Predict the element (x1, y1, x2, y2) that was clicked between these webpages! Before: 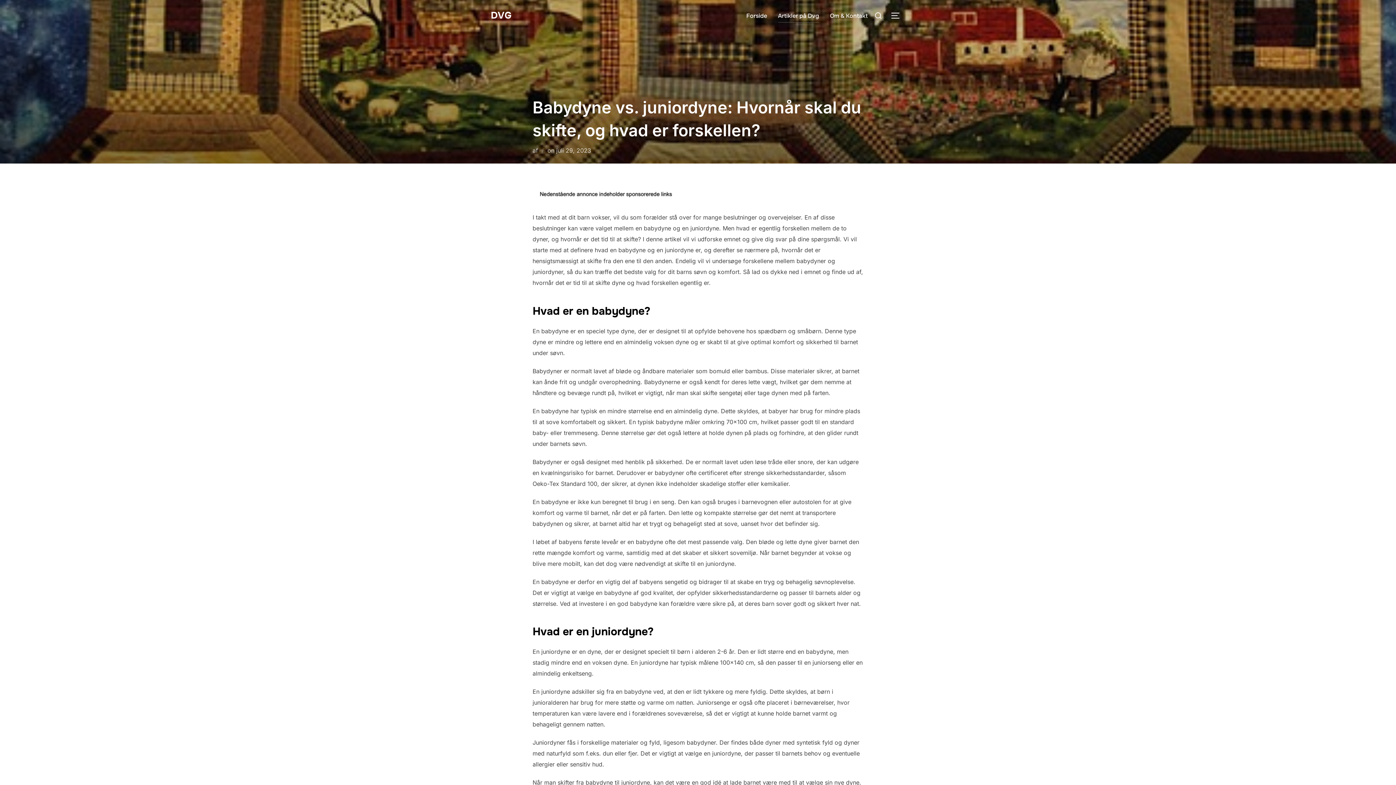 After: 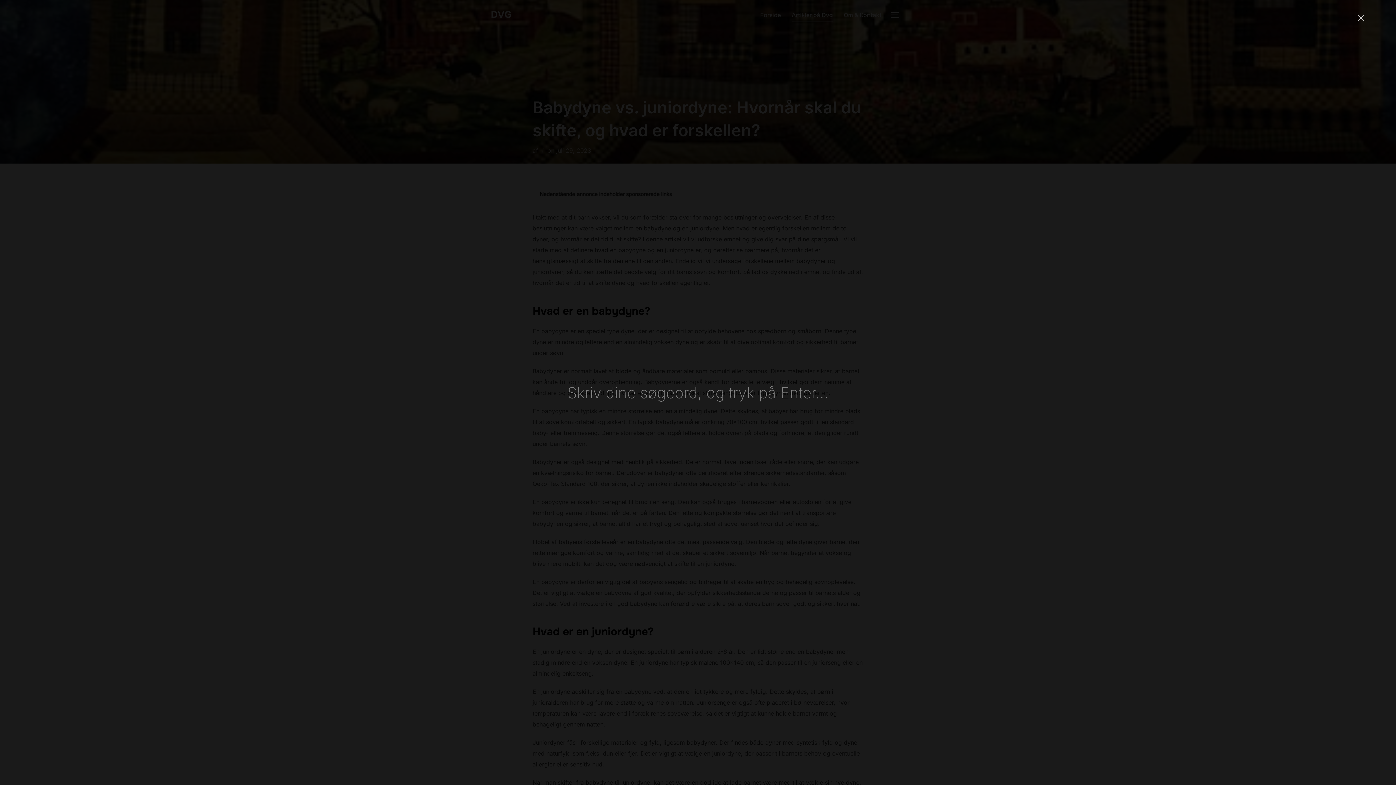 Action: bbox: (871, 6, 885, 24)